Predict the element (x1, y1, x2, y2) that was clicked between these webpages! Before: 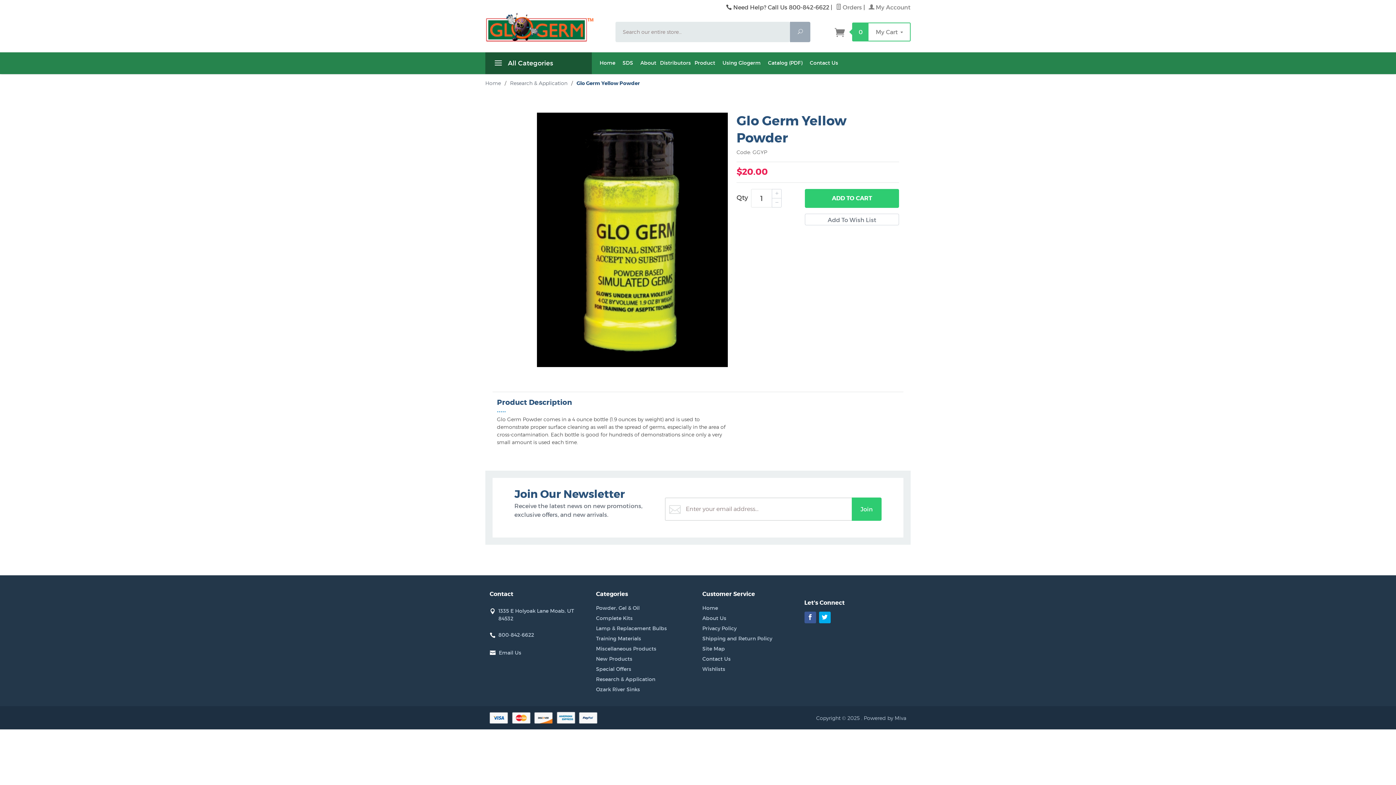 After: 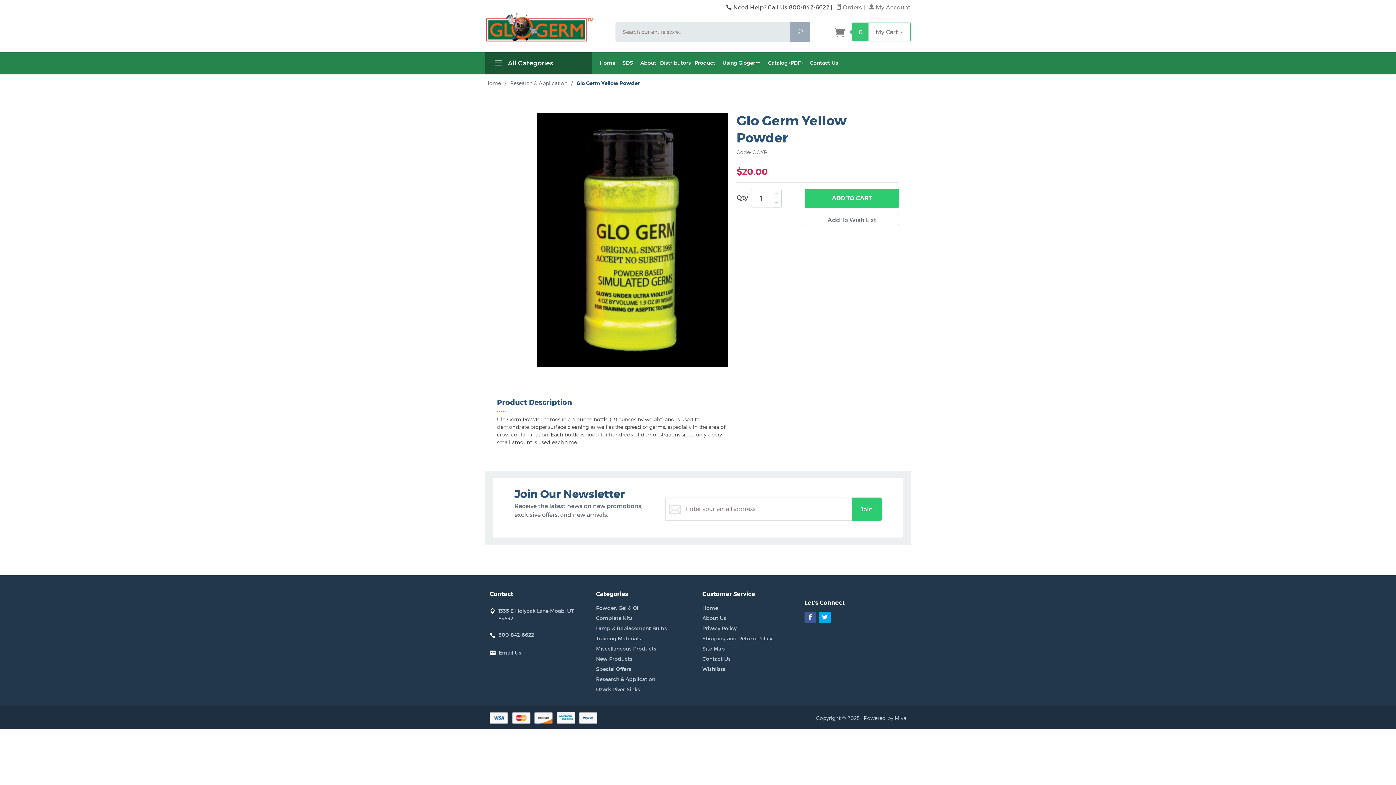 Action: label:  All Categories bbox: (492, 52, 553, 74)